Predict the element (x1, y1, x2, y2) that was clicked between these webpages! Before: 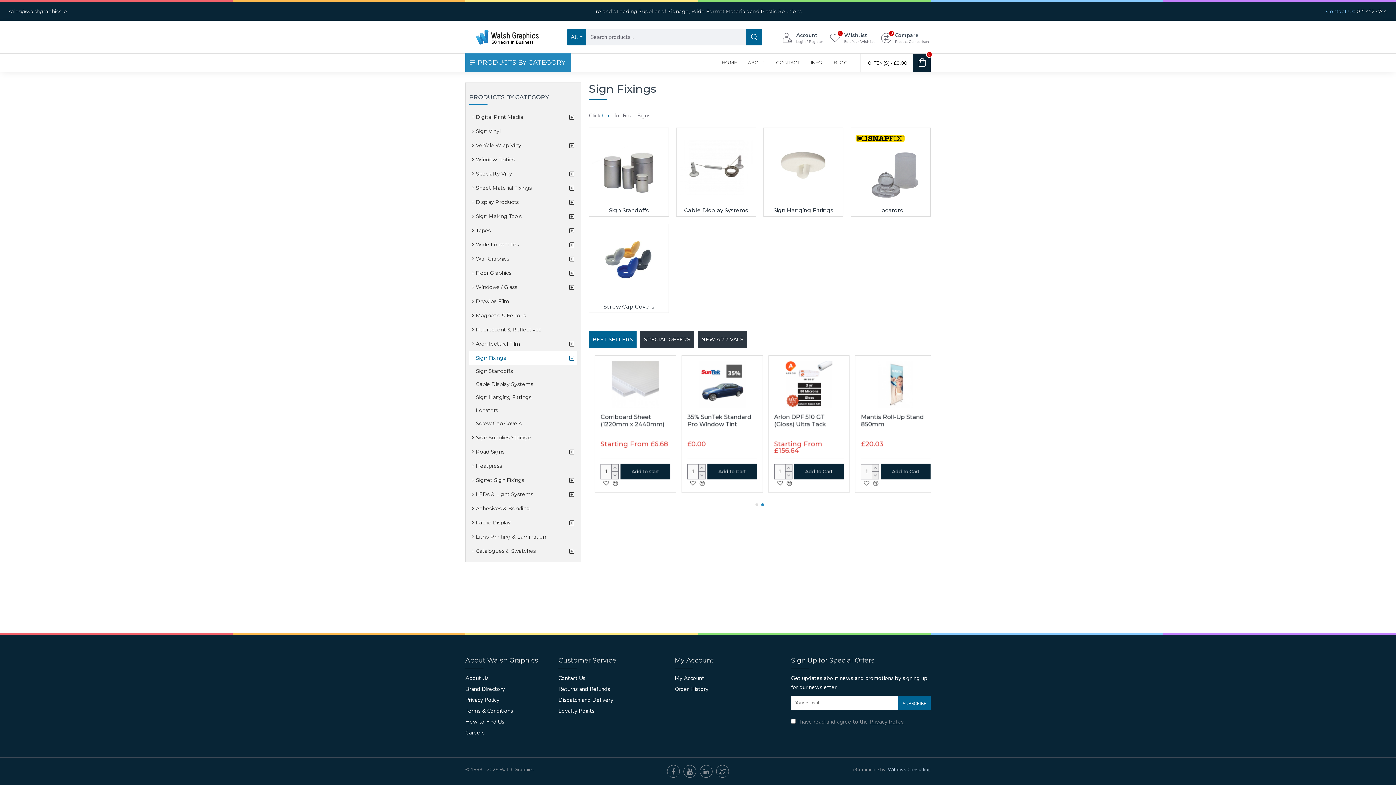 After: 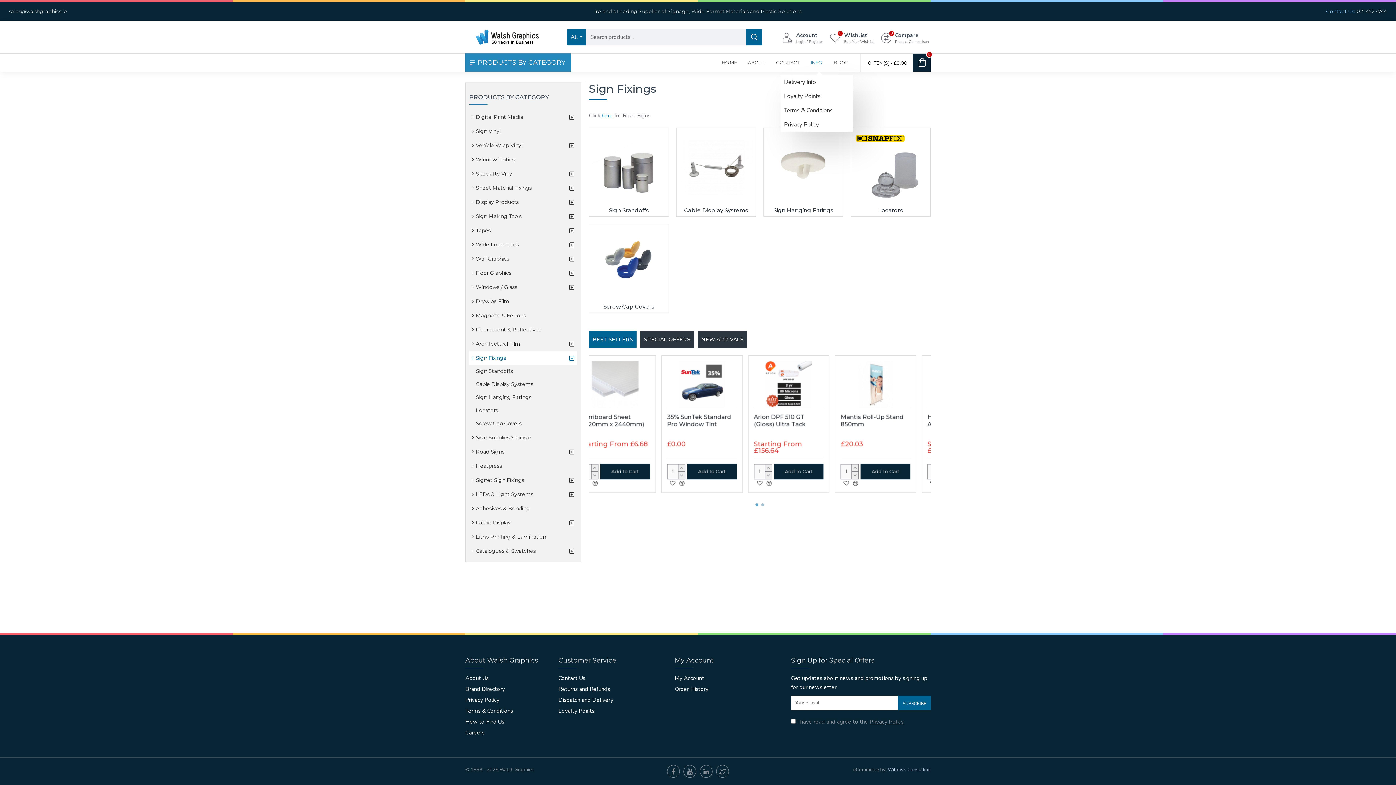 Action: label: INFO bbox: (805, 53, 828, 71)